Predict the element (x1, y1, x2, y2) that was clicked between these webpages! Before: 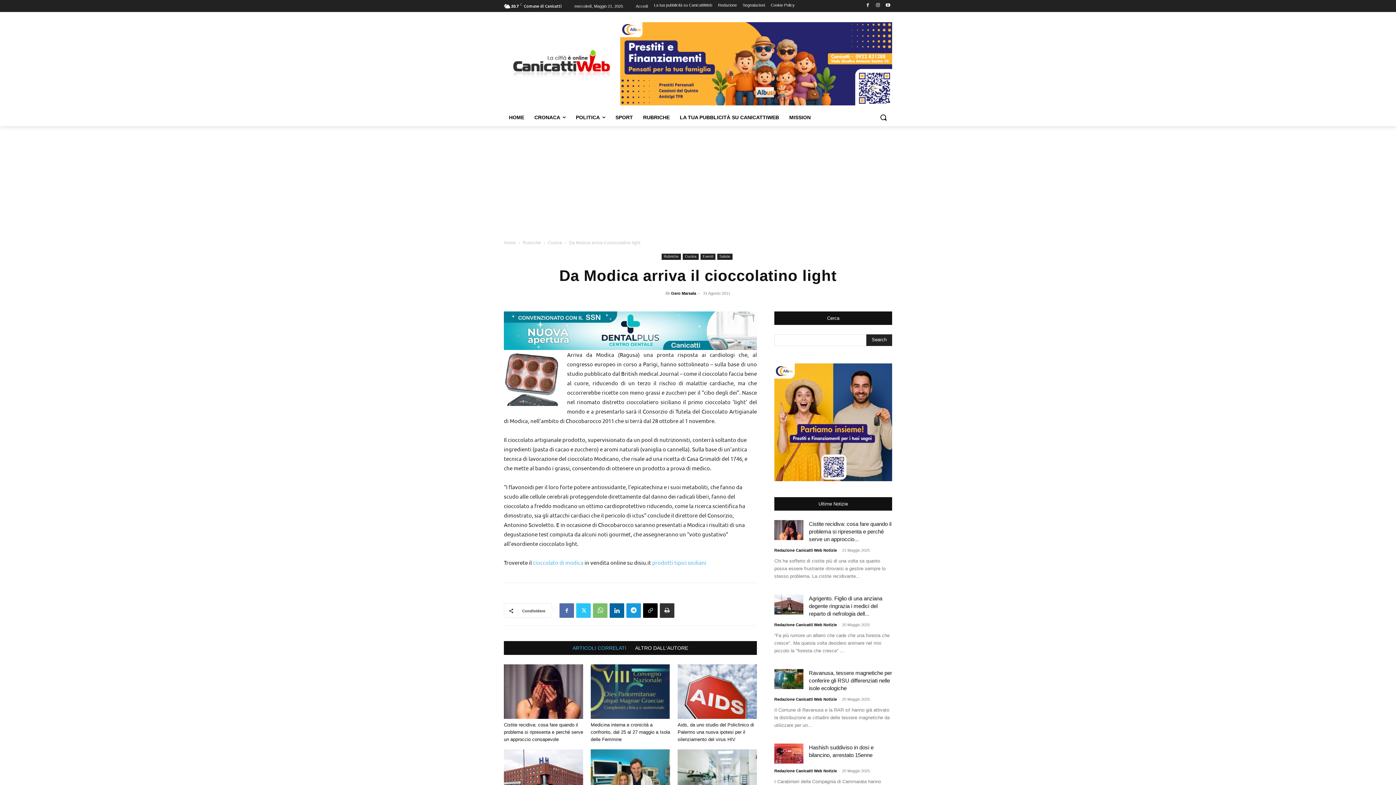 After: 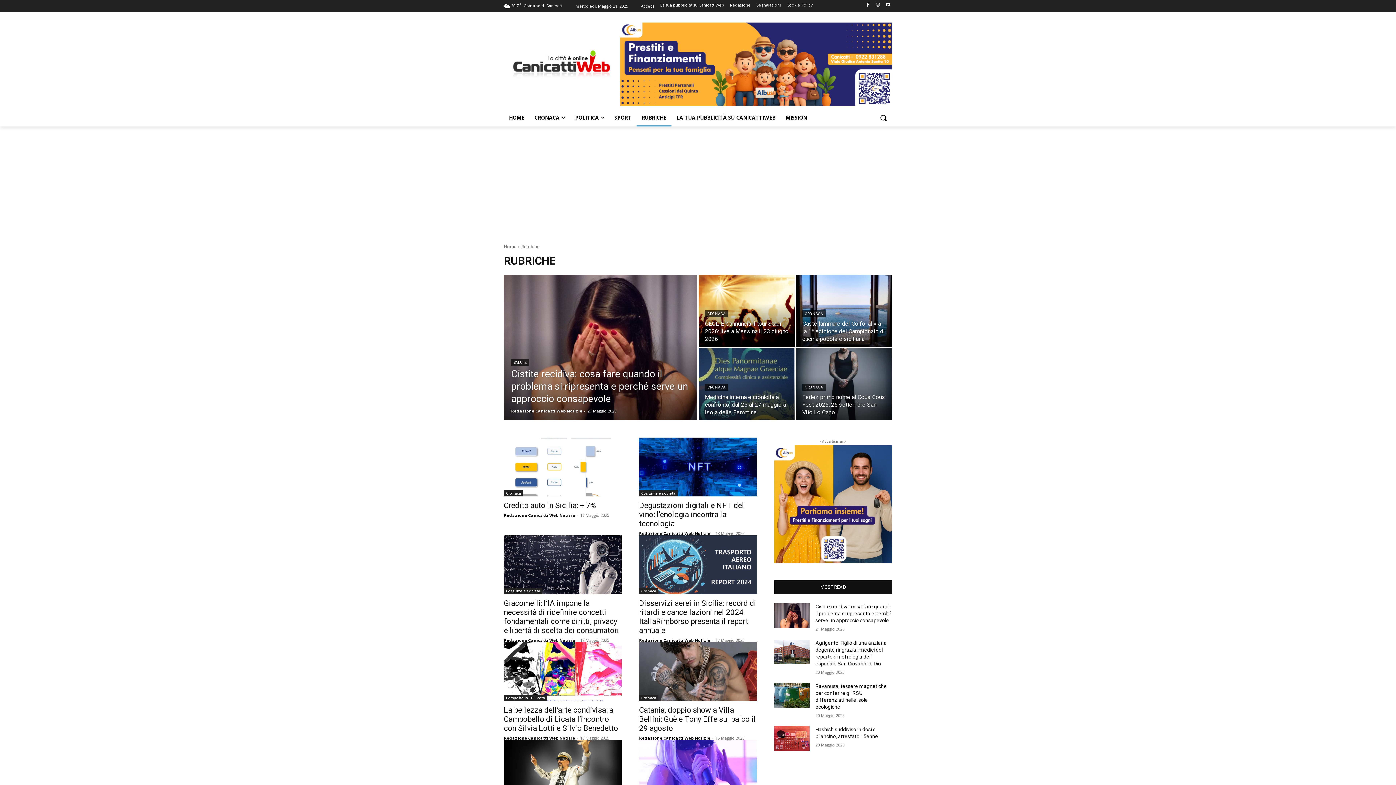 Action: bbox: (661, 253, 681, 259) label: Rubriche